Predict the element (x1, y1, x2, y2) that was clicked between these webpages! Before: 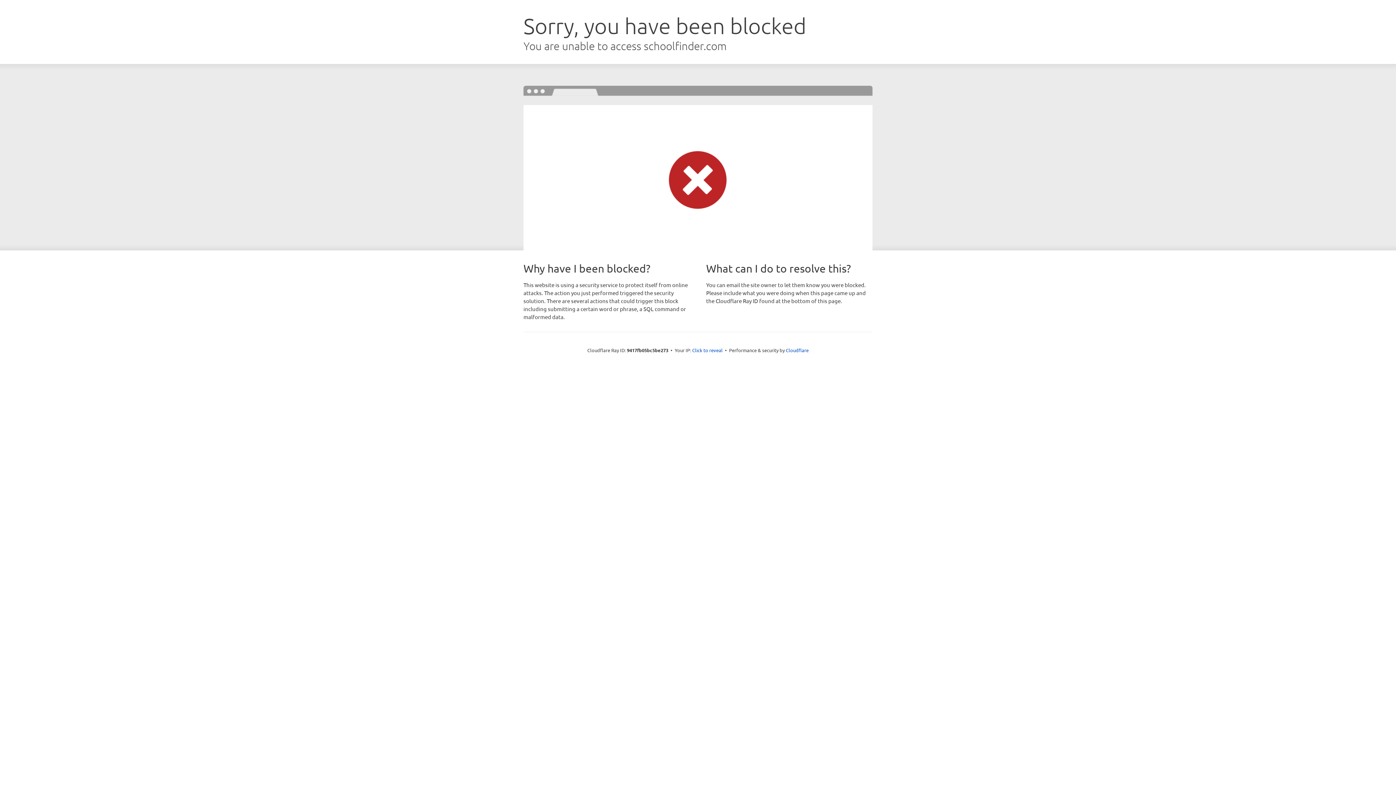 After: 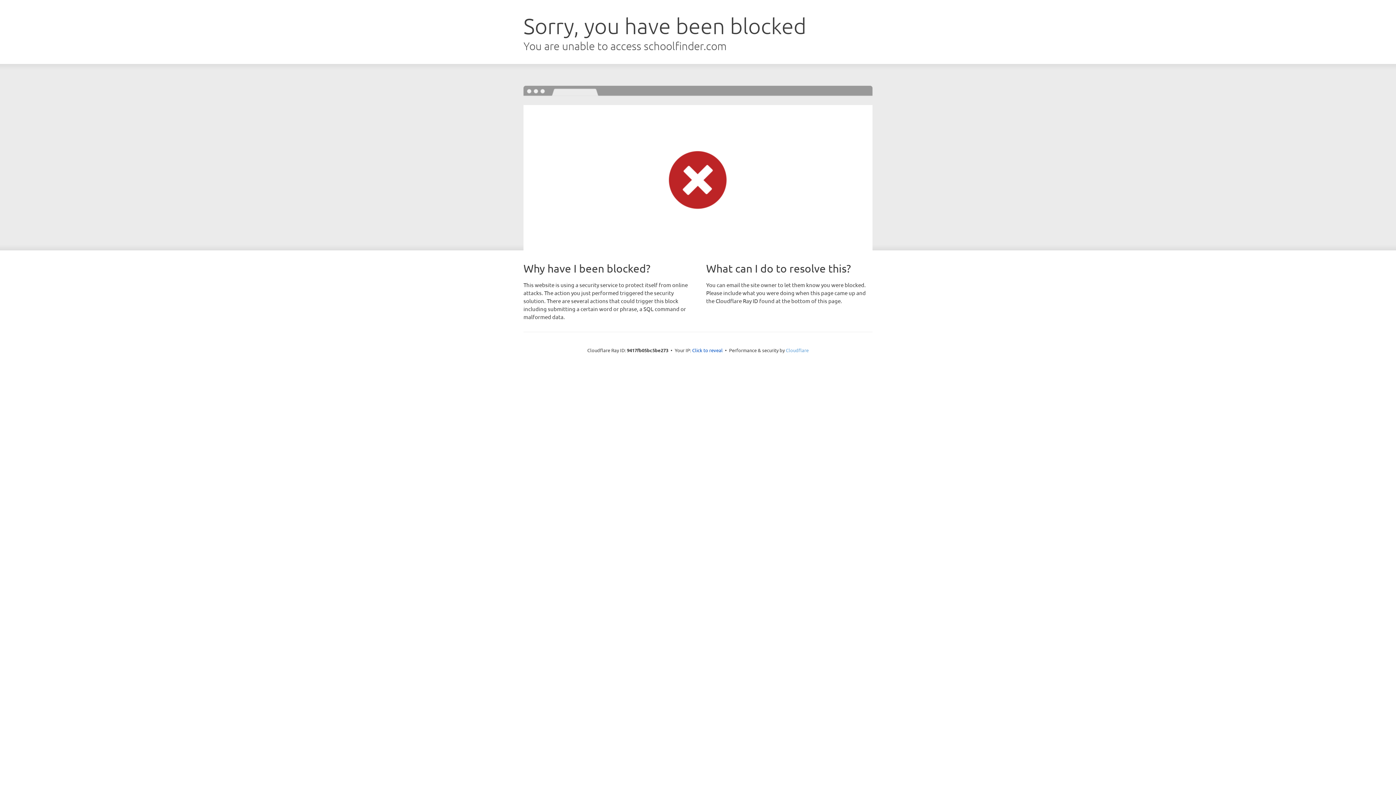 Action: bbox: (786, 347, 808, 353) label: Cloudflare